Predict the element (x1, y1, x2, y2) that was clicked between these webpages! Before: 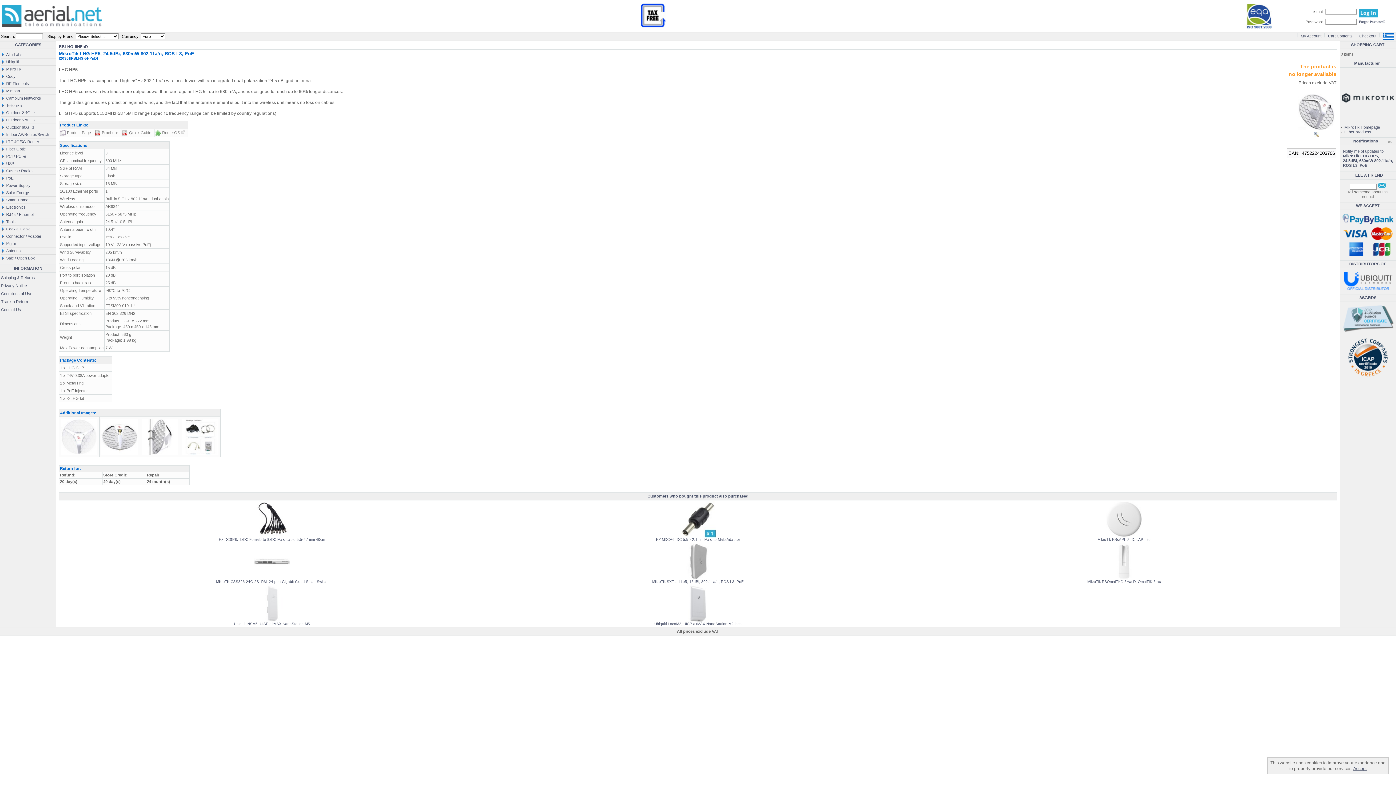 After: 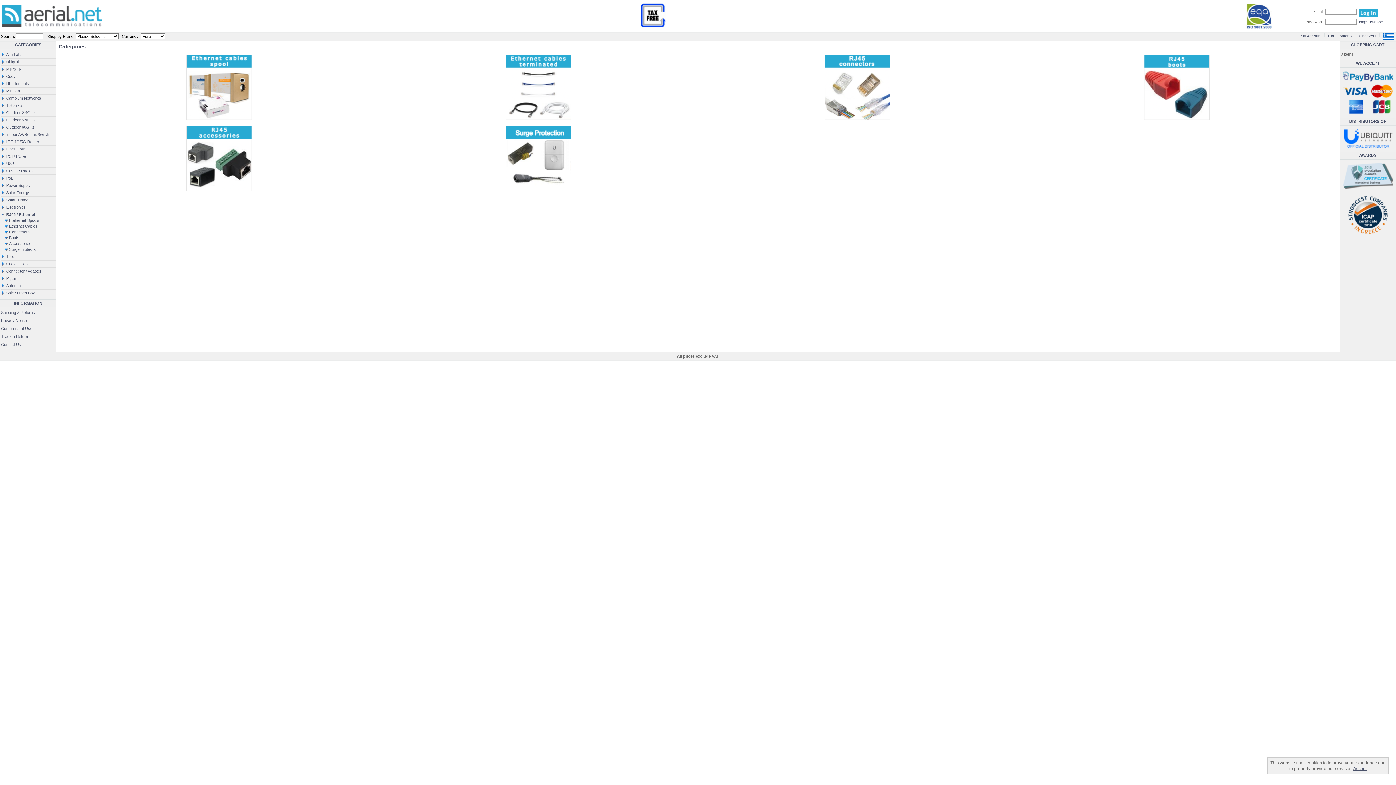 Action: bbox: (6, 212, 33, 216) label: RJ45 / Ethernet